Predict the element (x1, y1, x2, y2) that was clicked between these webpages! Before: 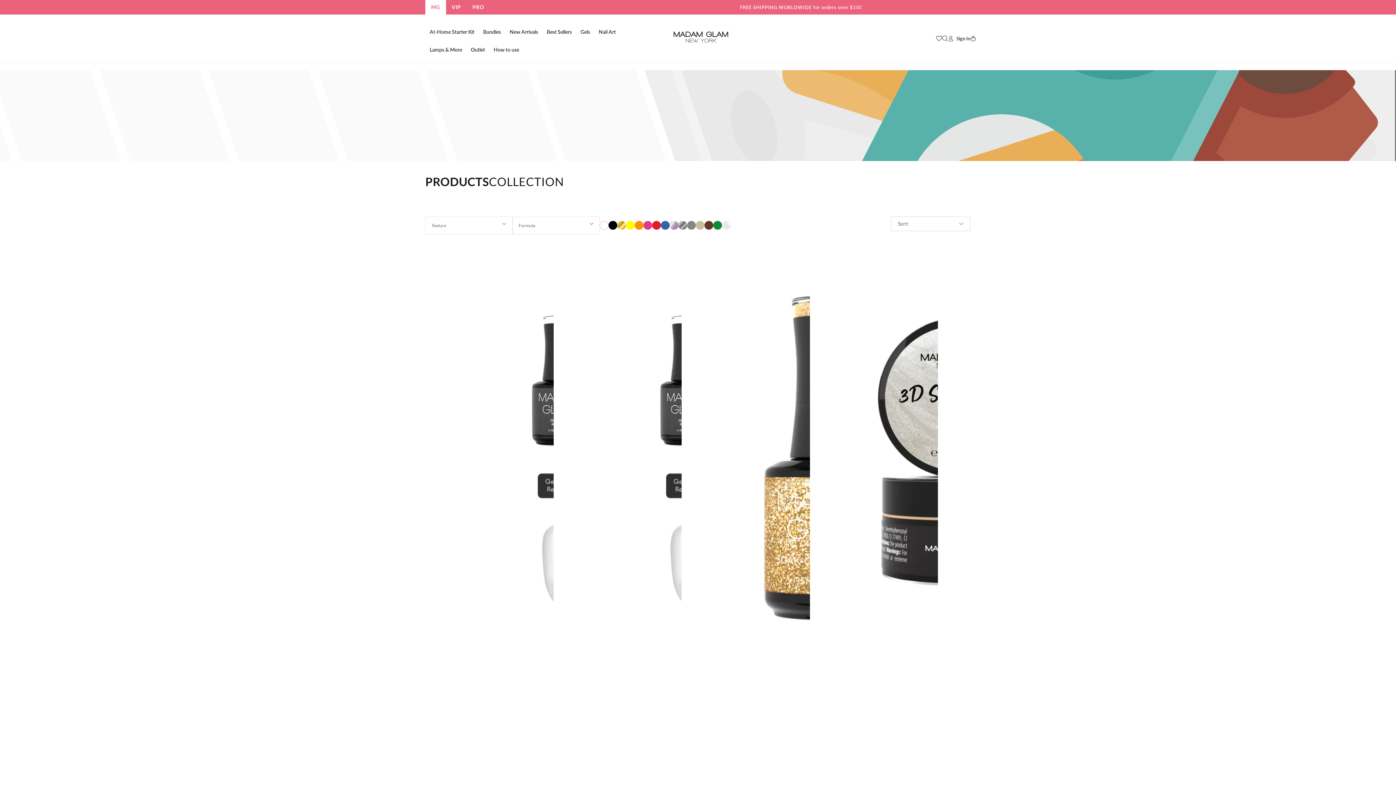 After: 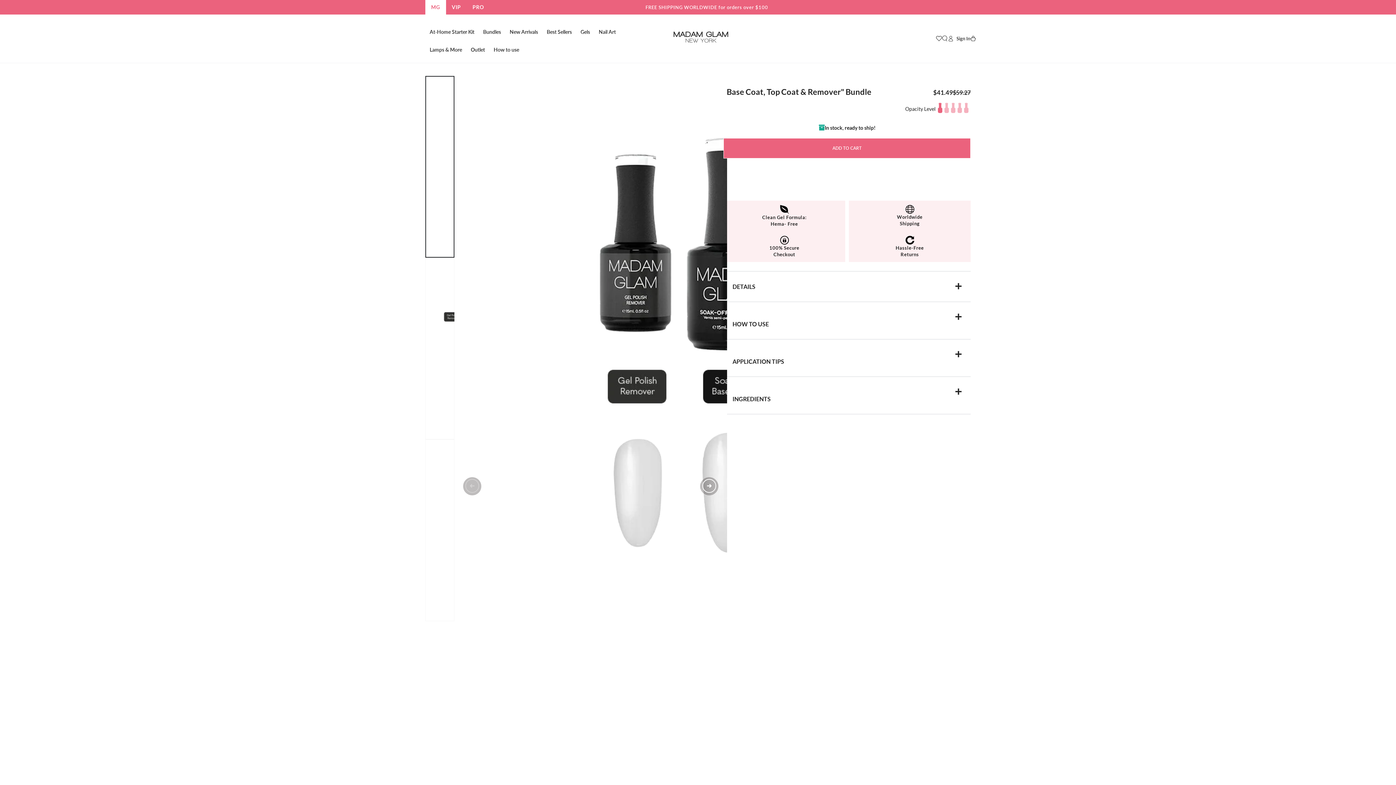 Action: bbox: (553, 258, 681, 1192)